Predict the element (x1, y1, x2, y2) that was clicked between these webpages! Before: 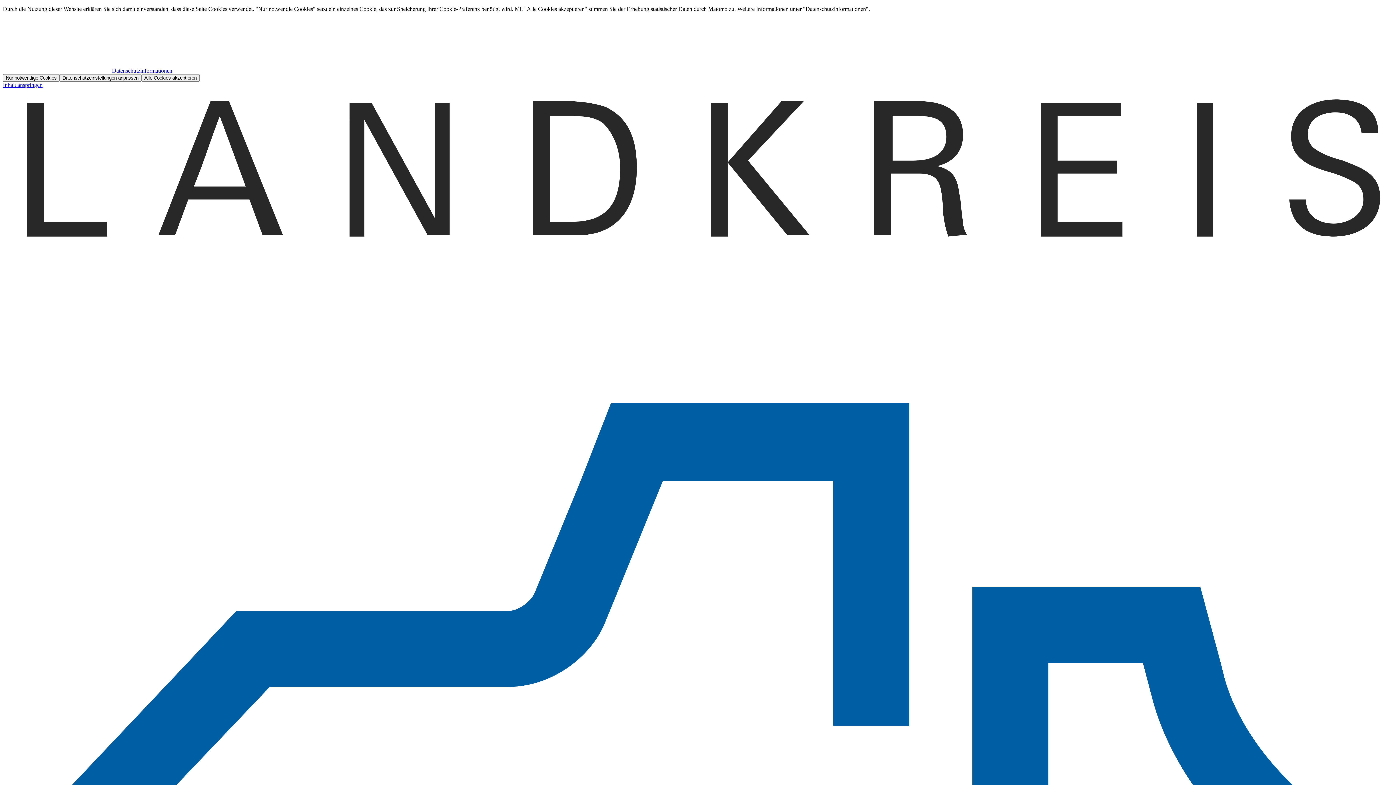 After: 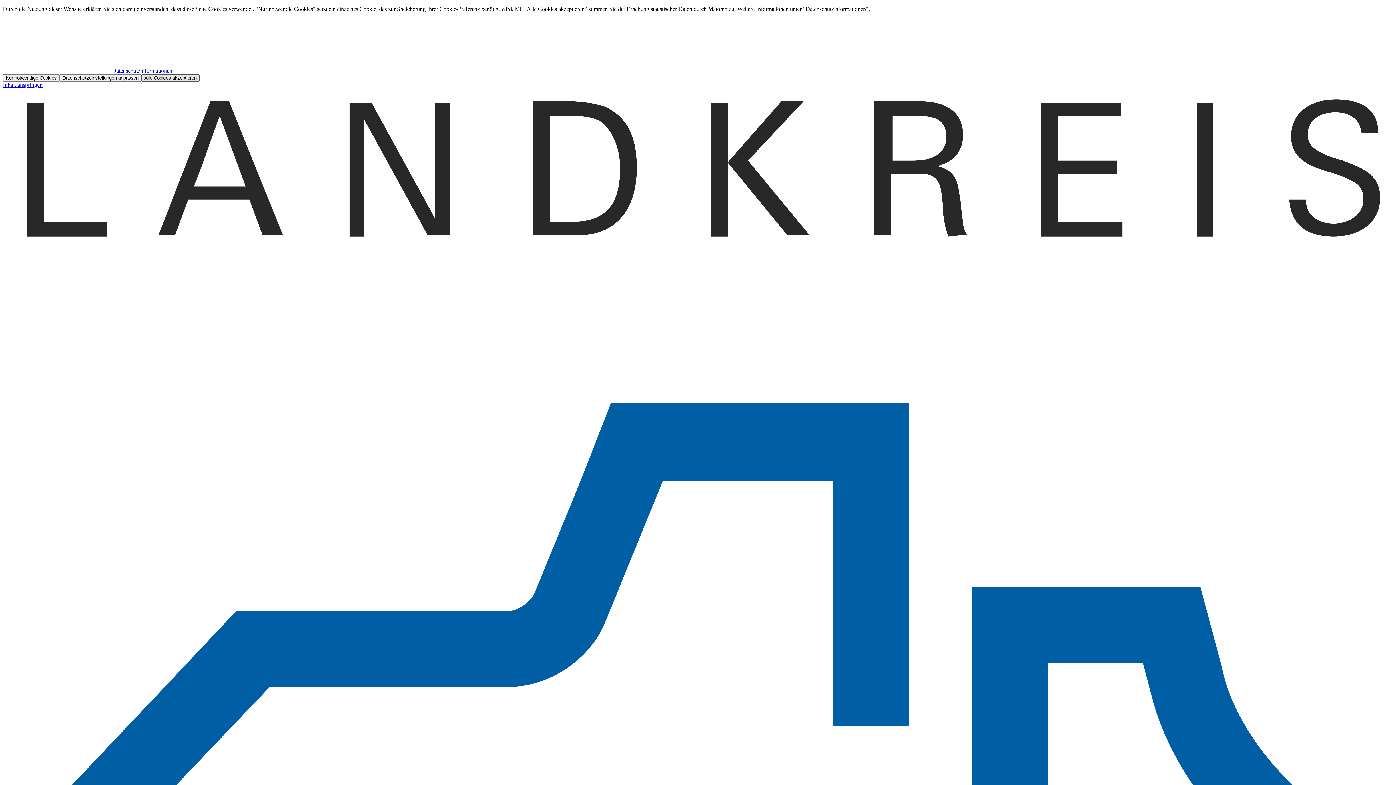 Action: label: Alle Cookies akzeptieren bbox: (141, 74, 199, 81)